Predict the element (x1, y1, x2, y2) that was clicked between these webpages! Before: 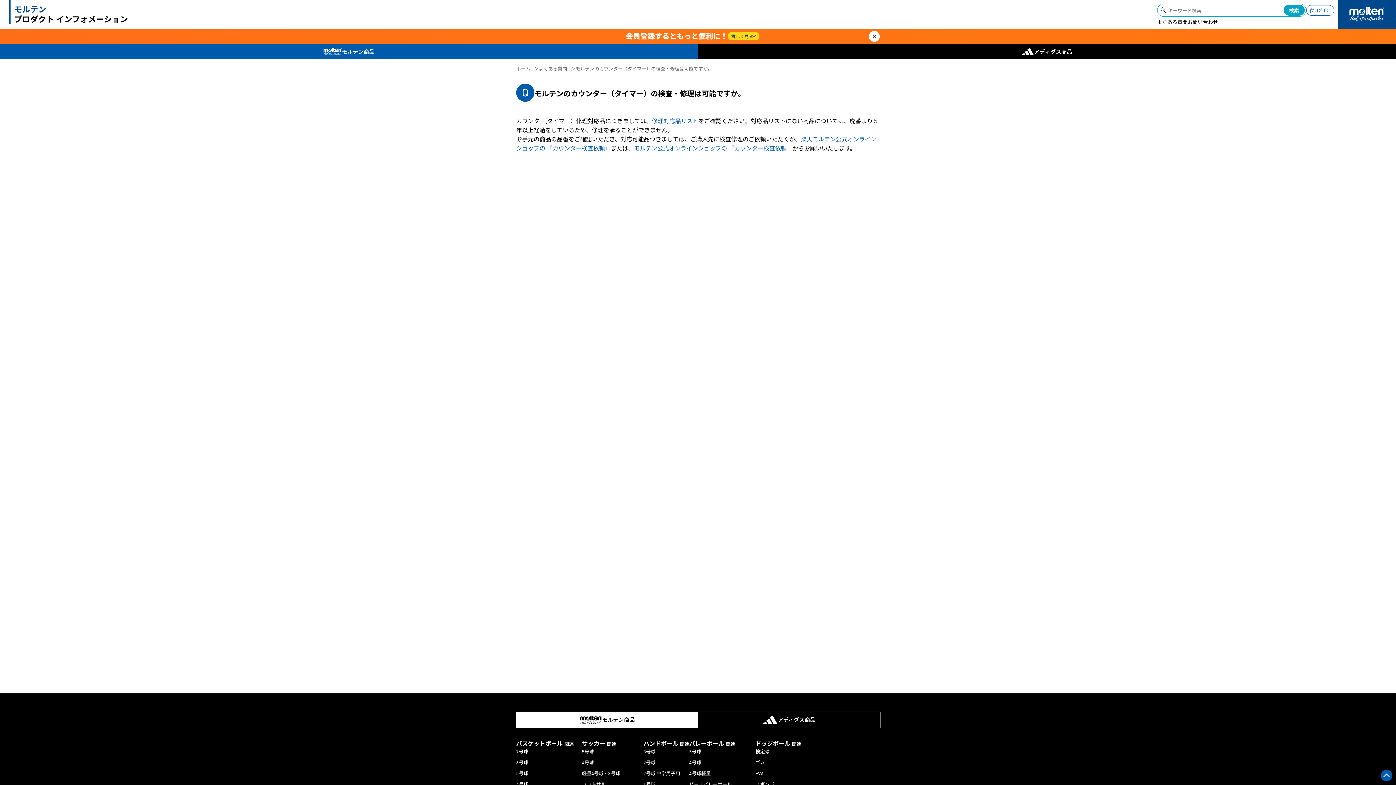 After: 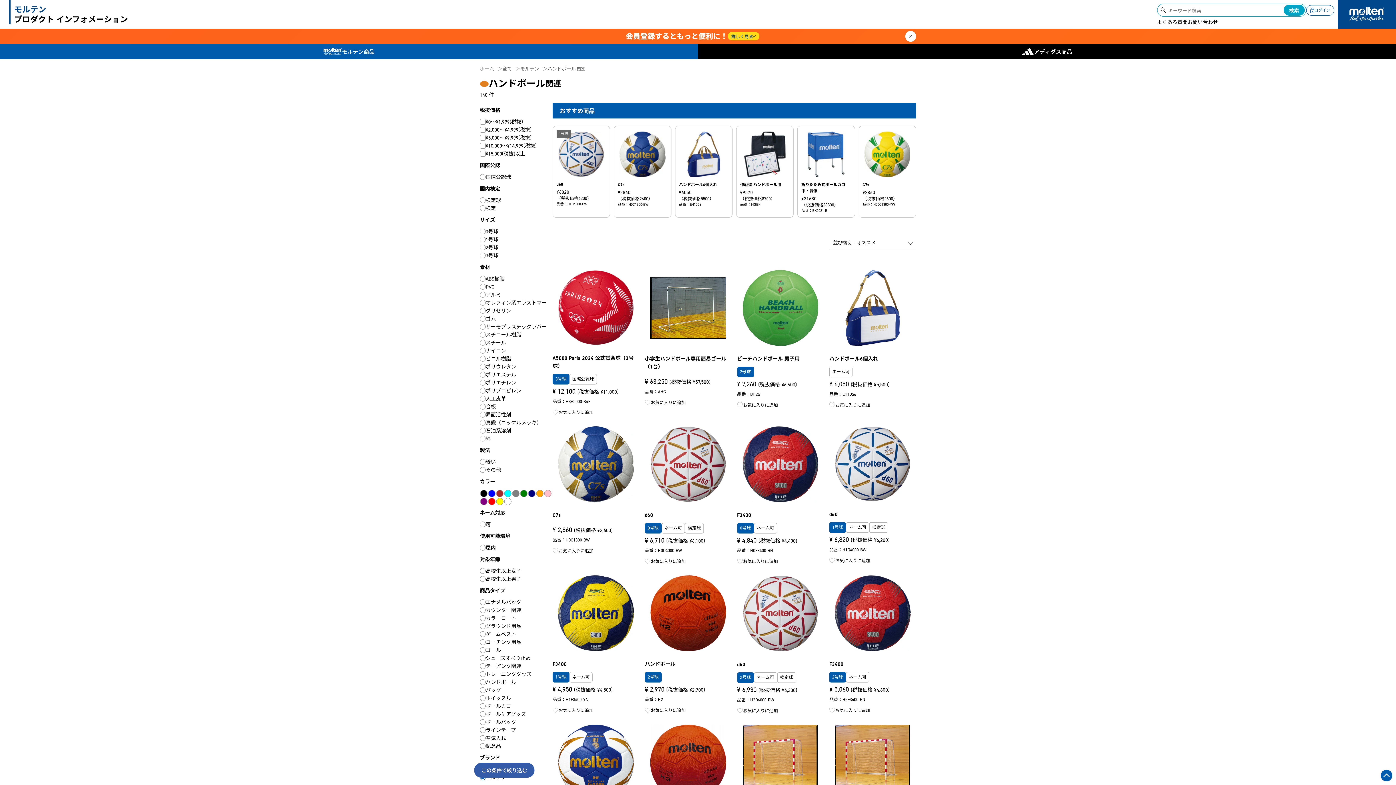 Action: label: ハンドボール 関連 bbox: (643, 740, 689, 748)